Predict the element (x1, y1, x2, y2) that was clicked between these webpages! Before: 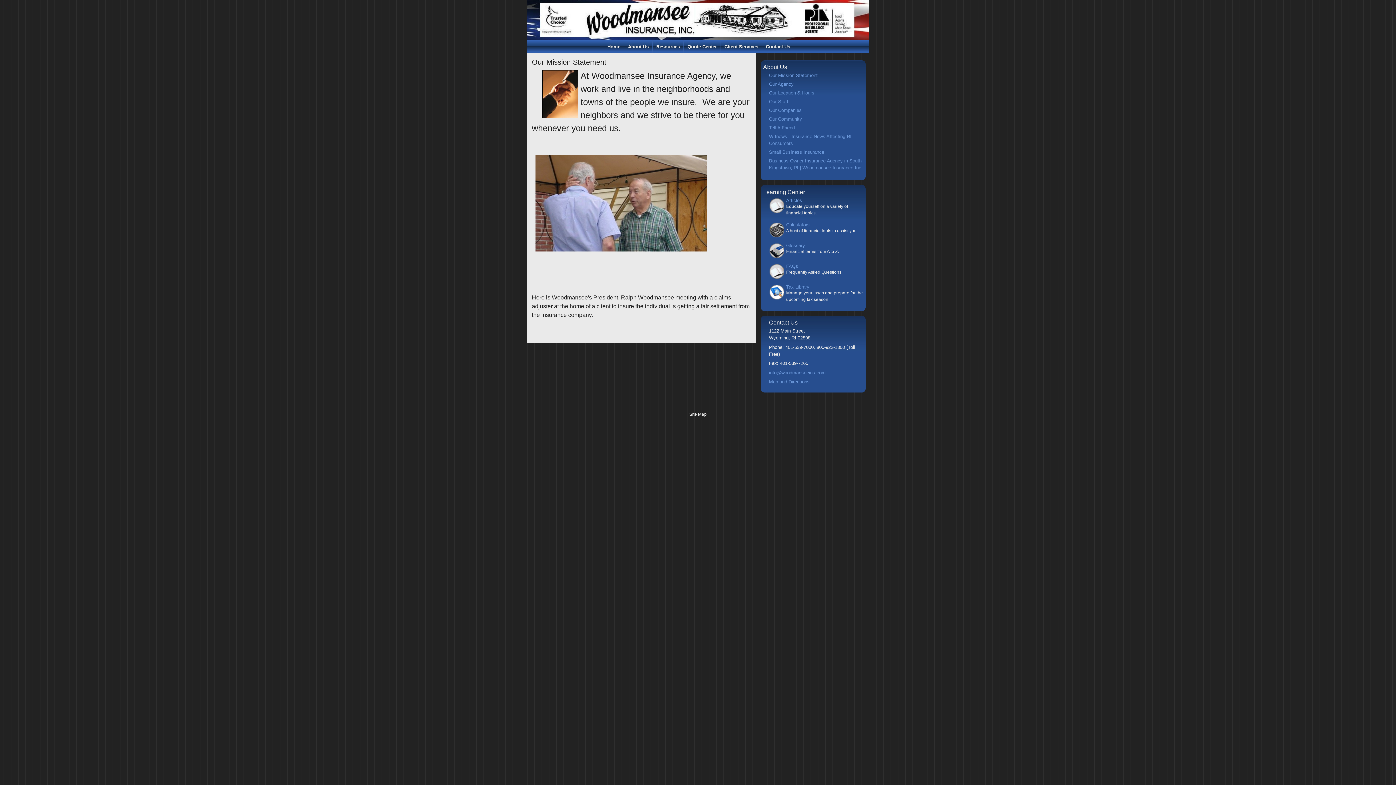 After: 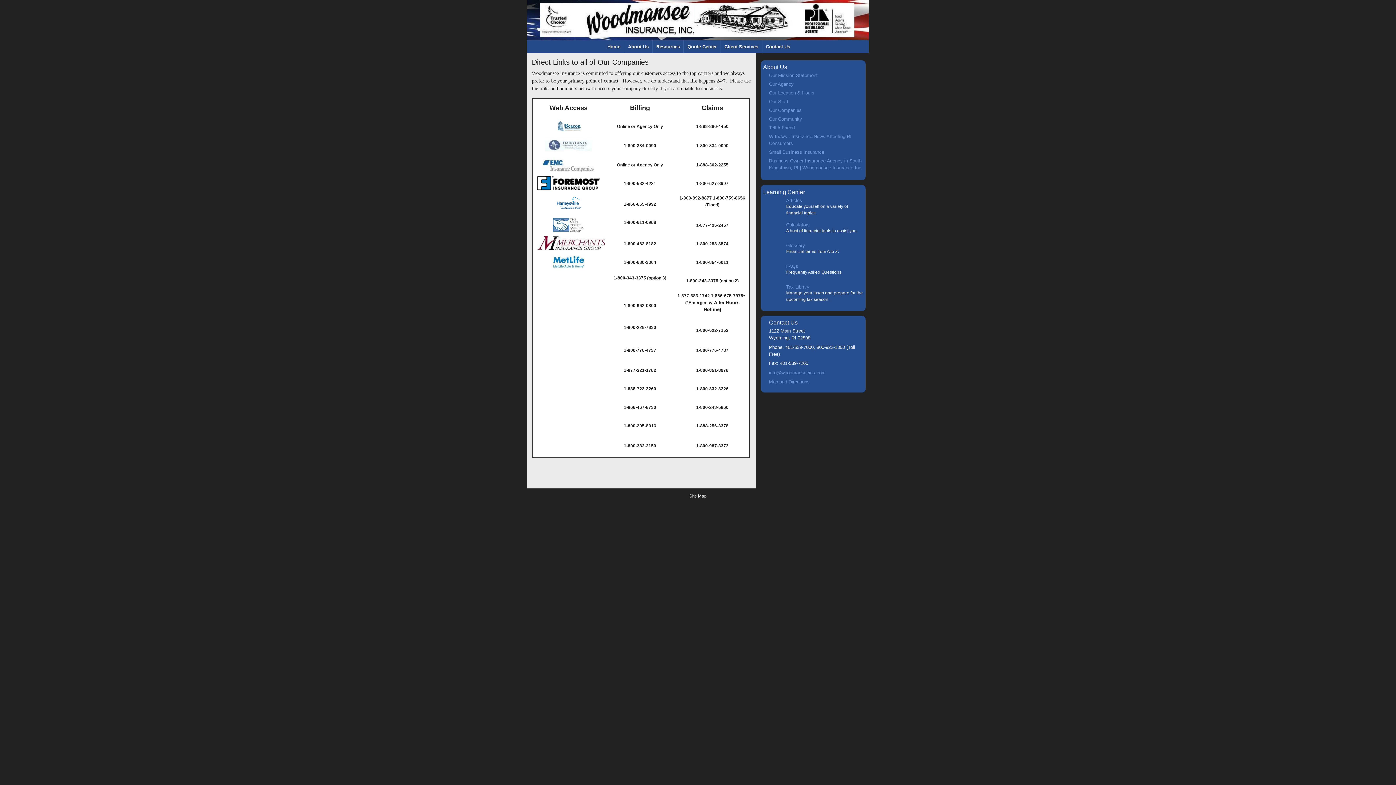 Action: label: Our Companies bbox: (769, 107, 801, 113)